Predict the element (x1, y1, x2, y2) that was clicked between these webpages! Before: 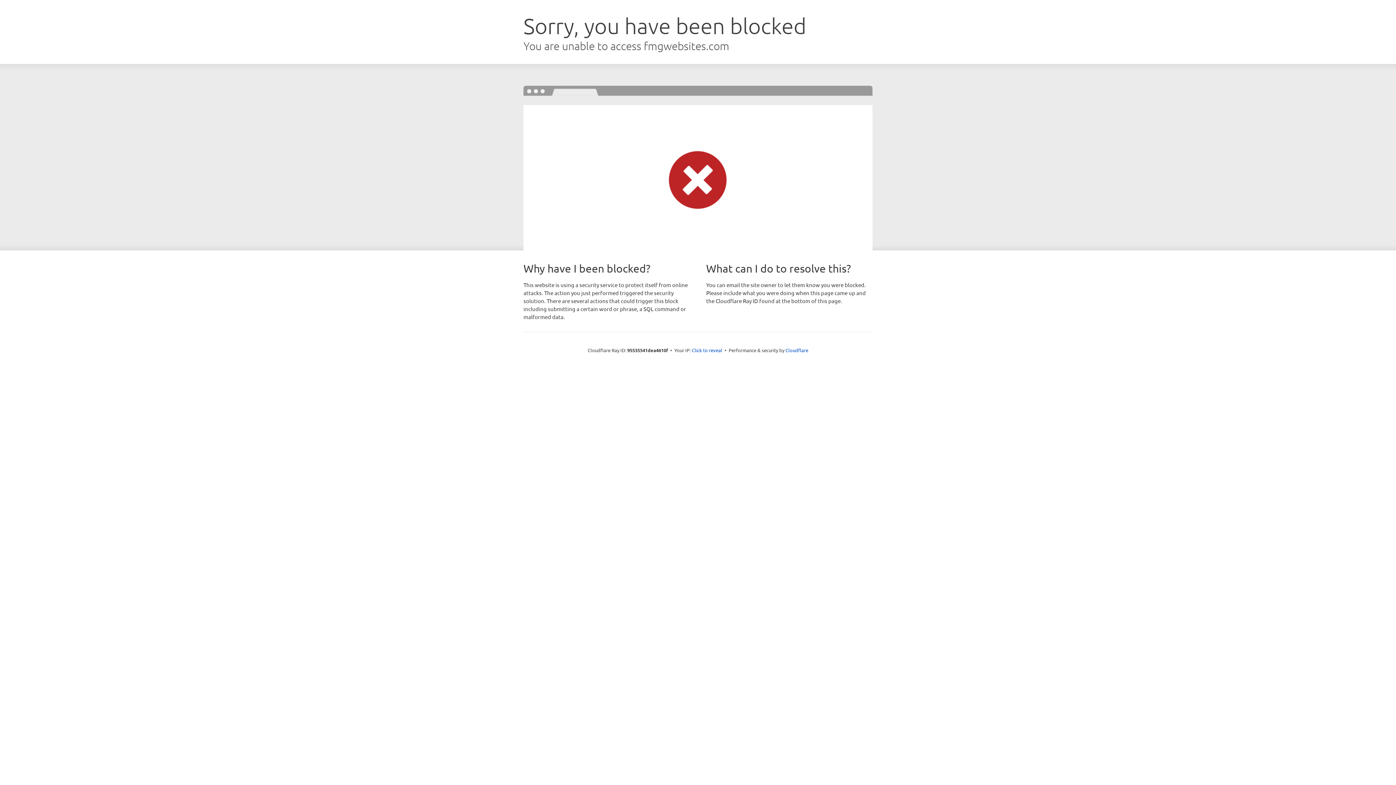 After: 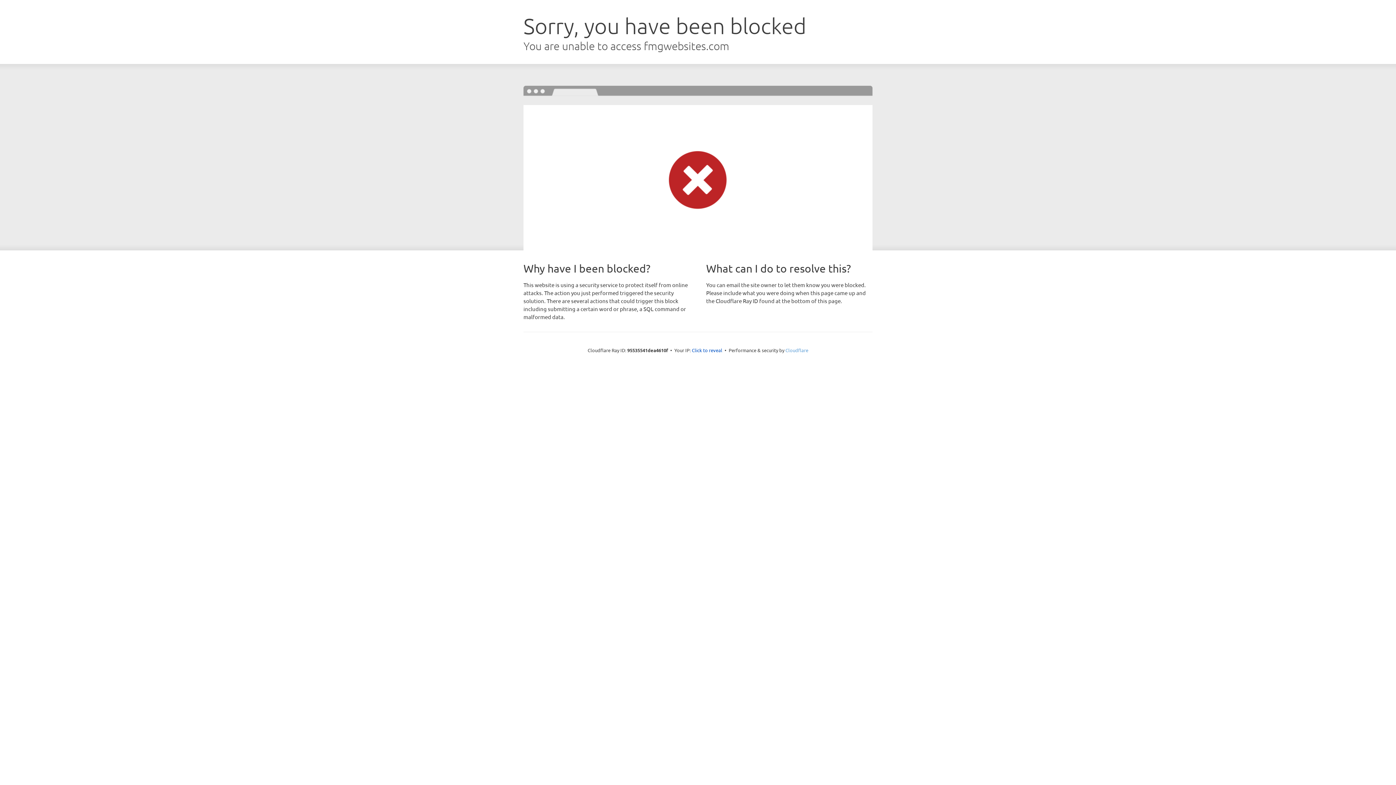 Action: label: Cloudflare bbox: (785, 347, 808, 353)